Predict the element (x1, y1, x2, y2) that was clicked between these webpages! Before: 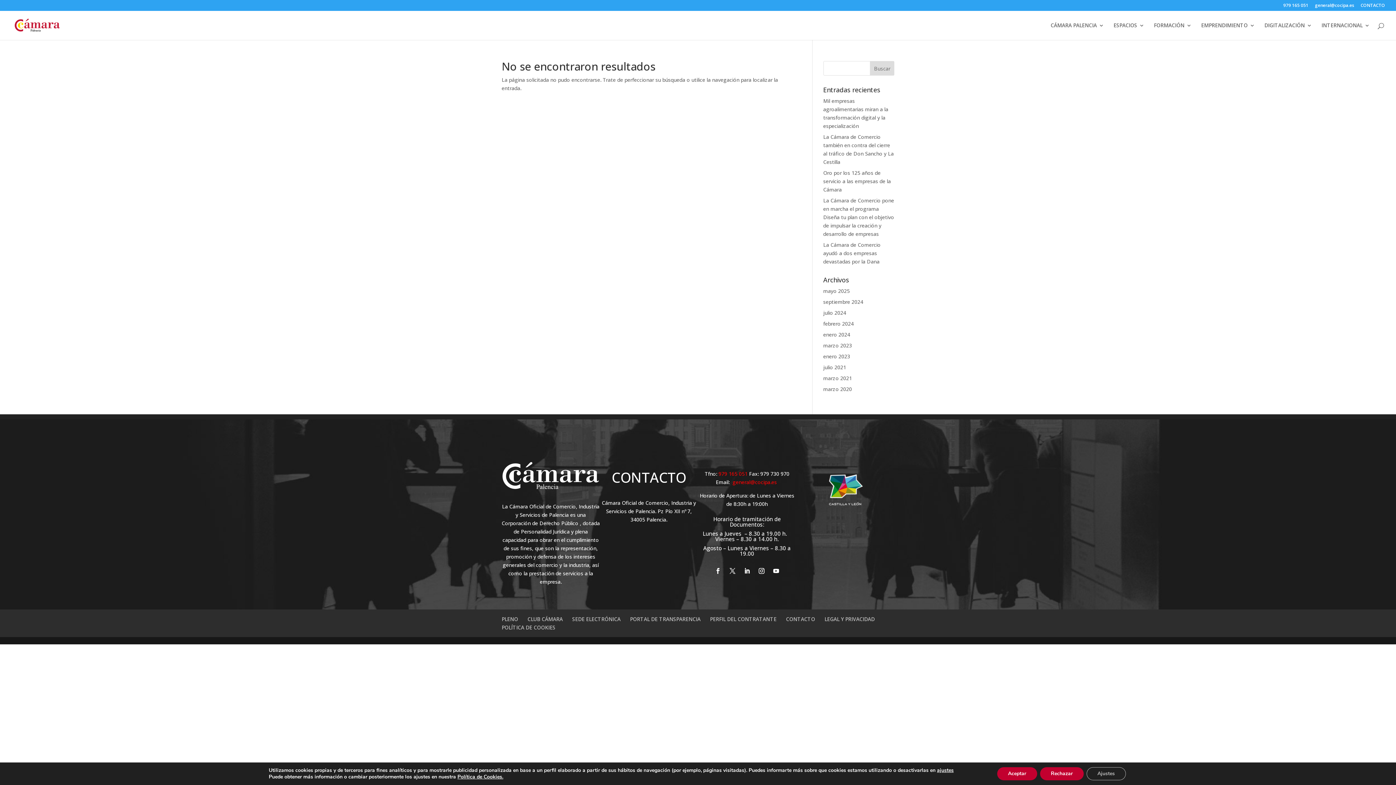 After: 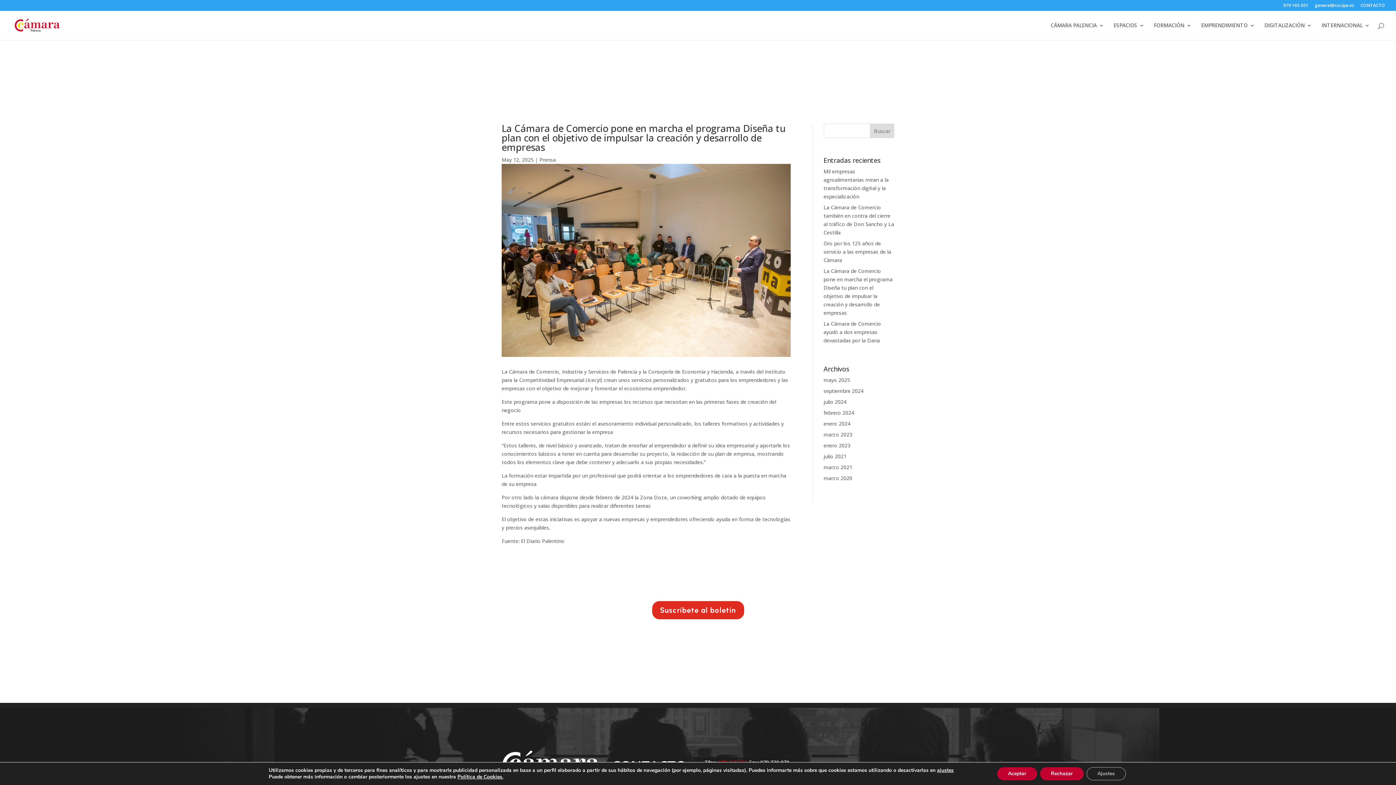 Action: bbox: (823, 197, 894, 237) label: La Cámara de Comercio pone en marcha el programa Diseña tu plan con el objetivo de impulsar la creación y desarrollo de empresas